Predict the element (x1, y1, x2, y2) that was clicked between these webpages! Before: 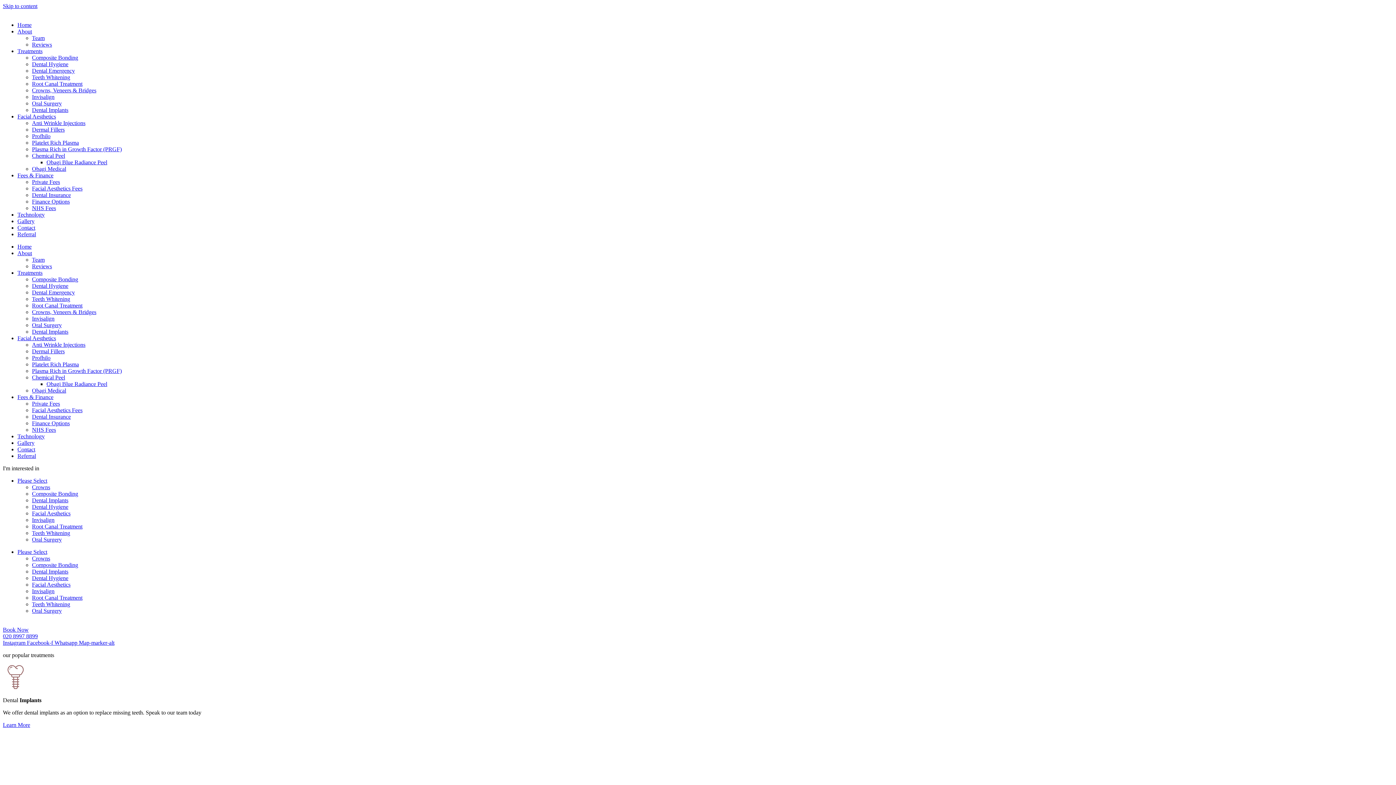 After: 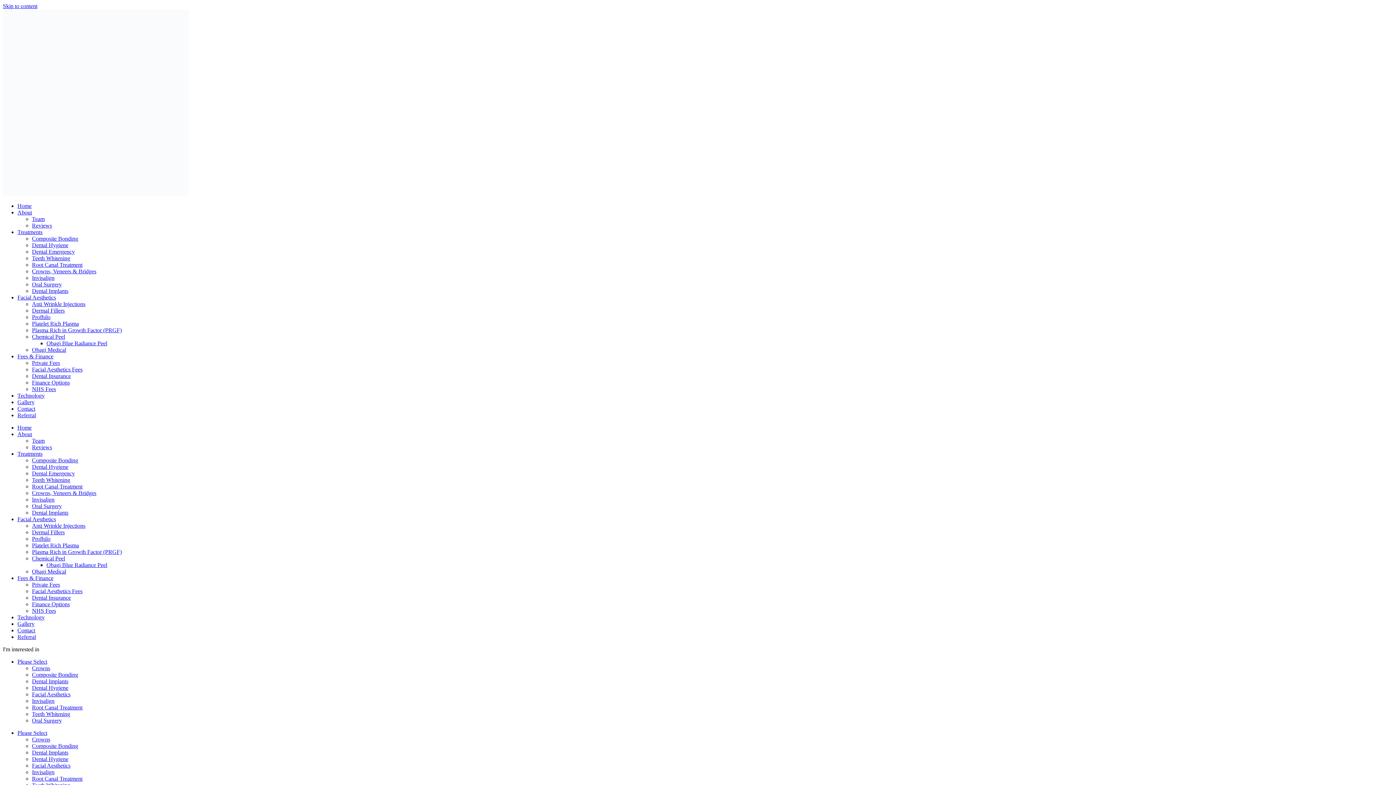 Action: bbox: (32, 509, 68, 516) label: Dental Implants